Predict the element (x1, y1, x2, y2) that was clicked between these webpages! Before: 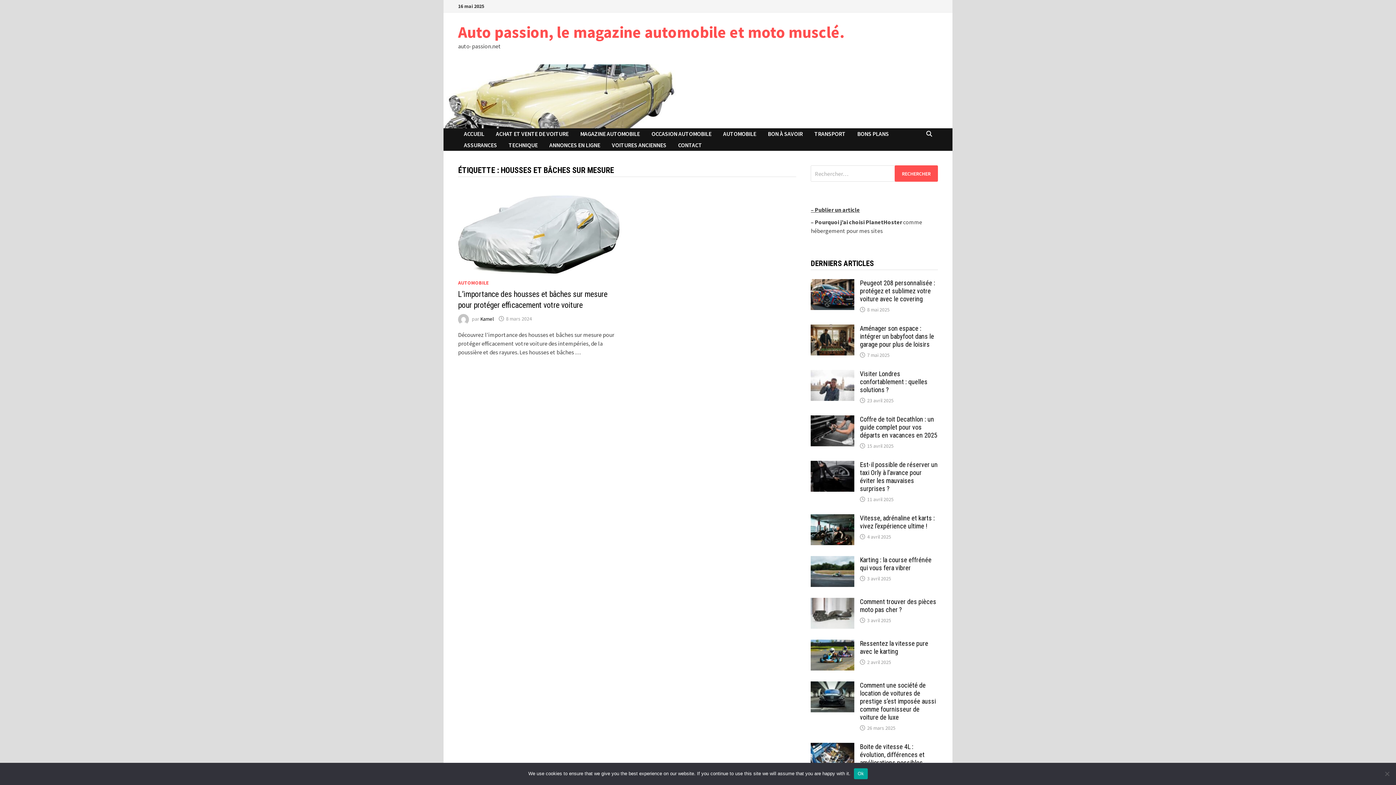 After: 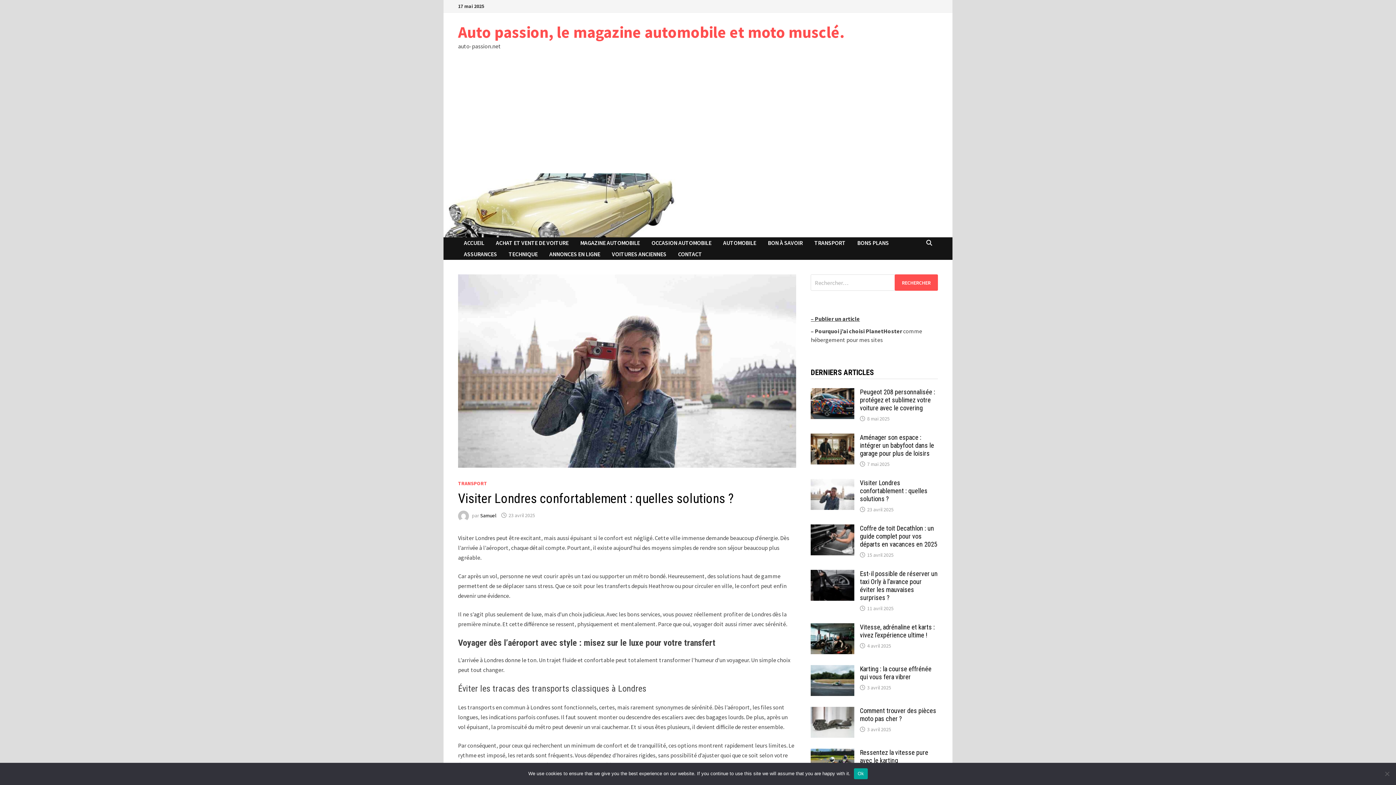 Action: bbox: (860, 370, 927, 393) label: Visiter Londres confortablement : quelles solutions ?